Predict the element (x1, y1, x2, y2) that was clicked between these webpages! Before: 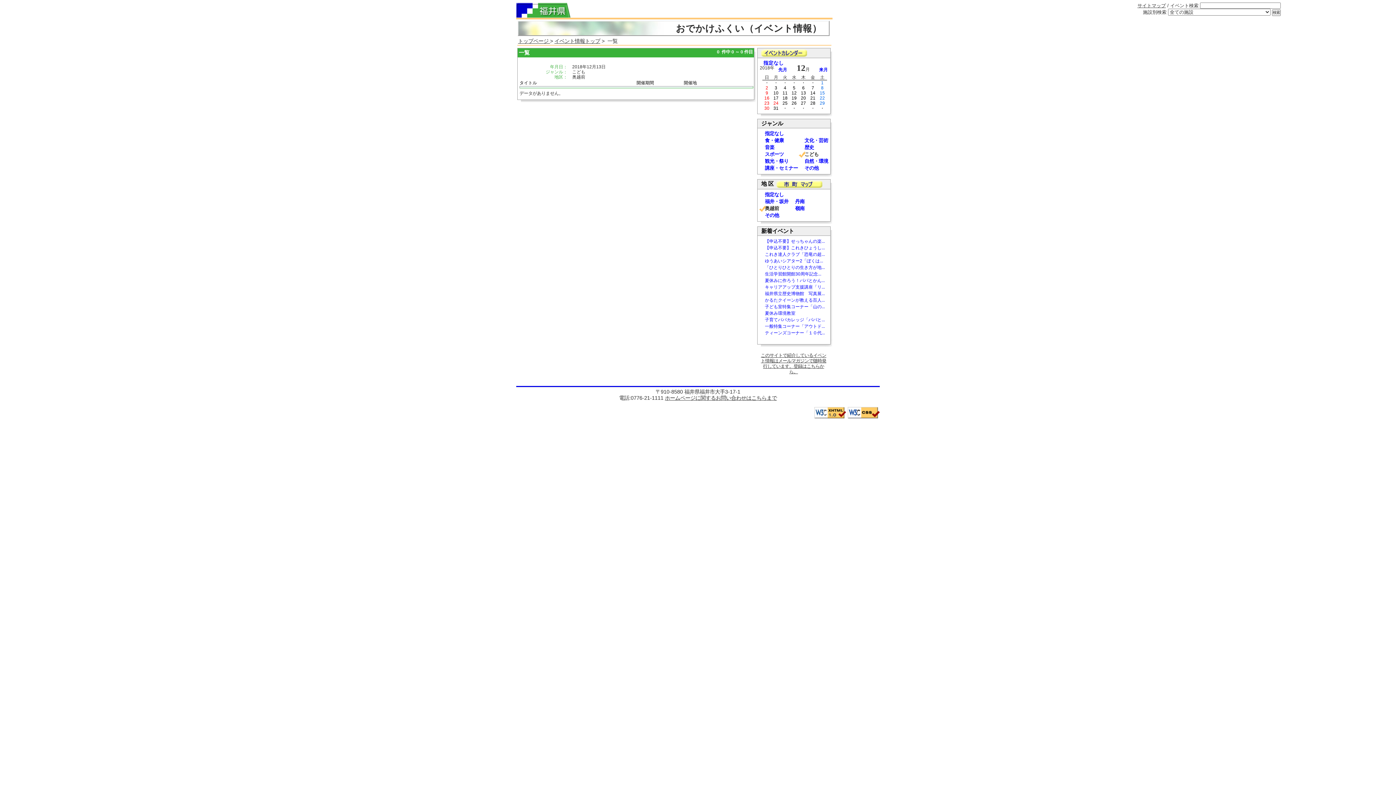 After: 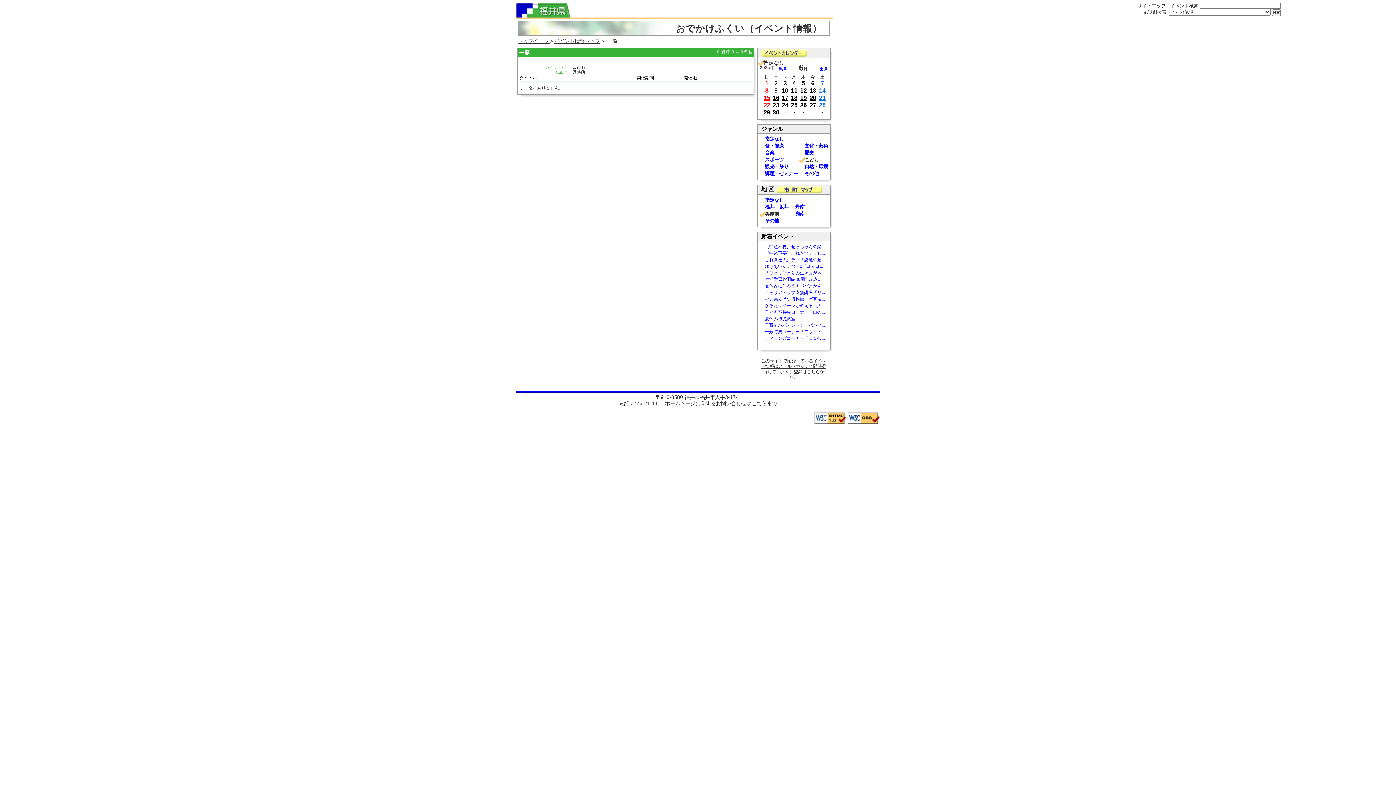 Action: label: 開催地 bbox: (684, 80, 697, 85)